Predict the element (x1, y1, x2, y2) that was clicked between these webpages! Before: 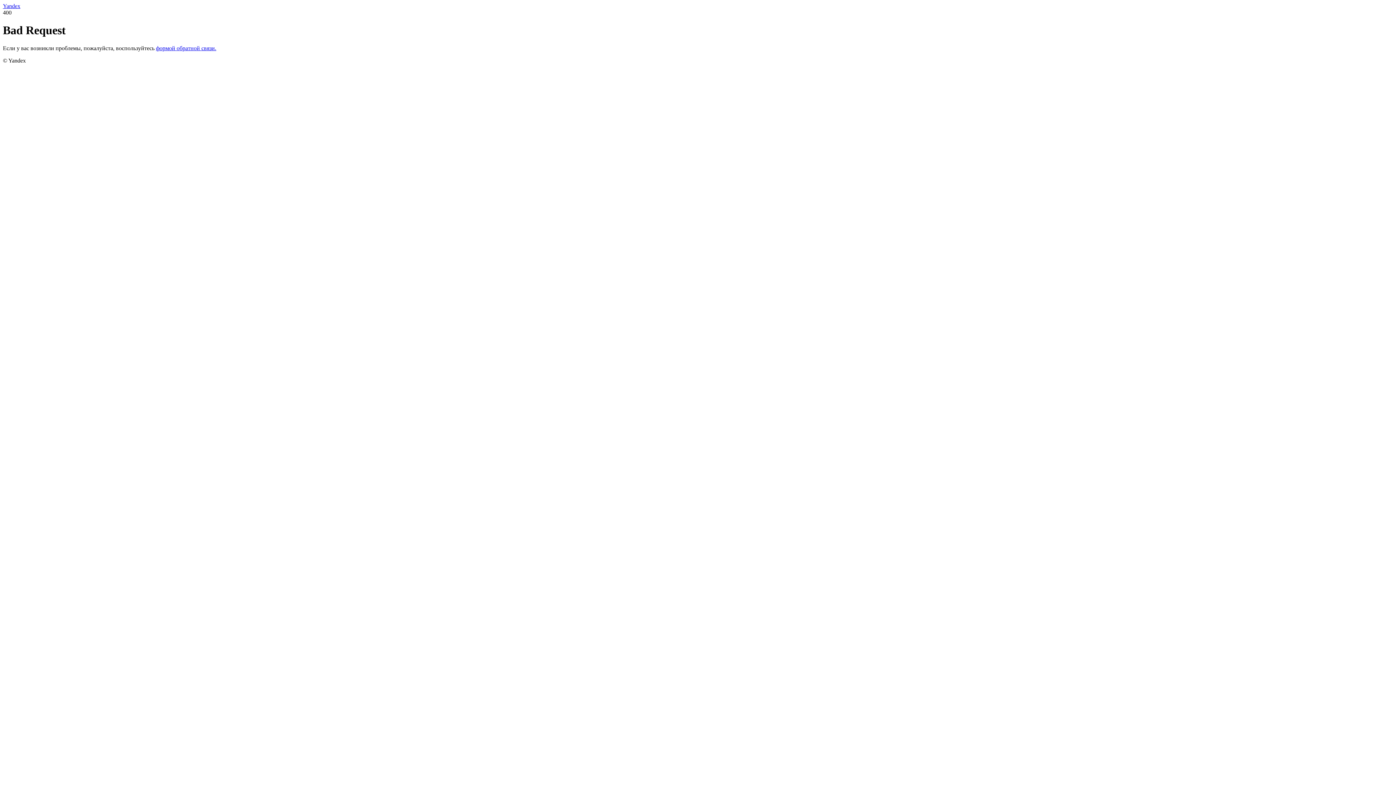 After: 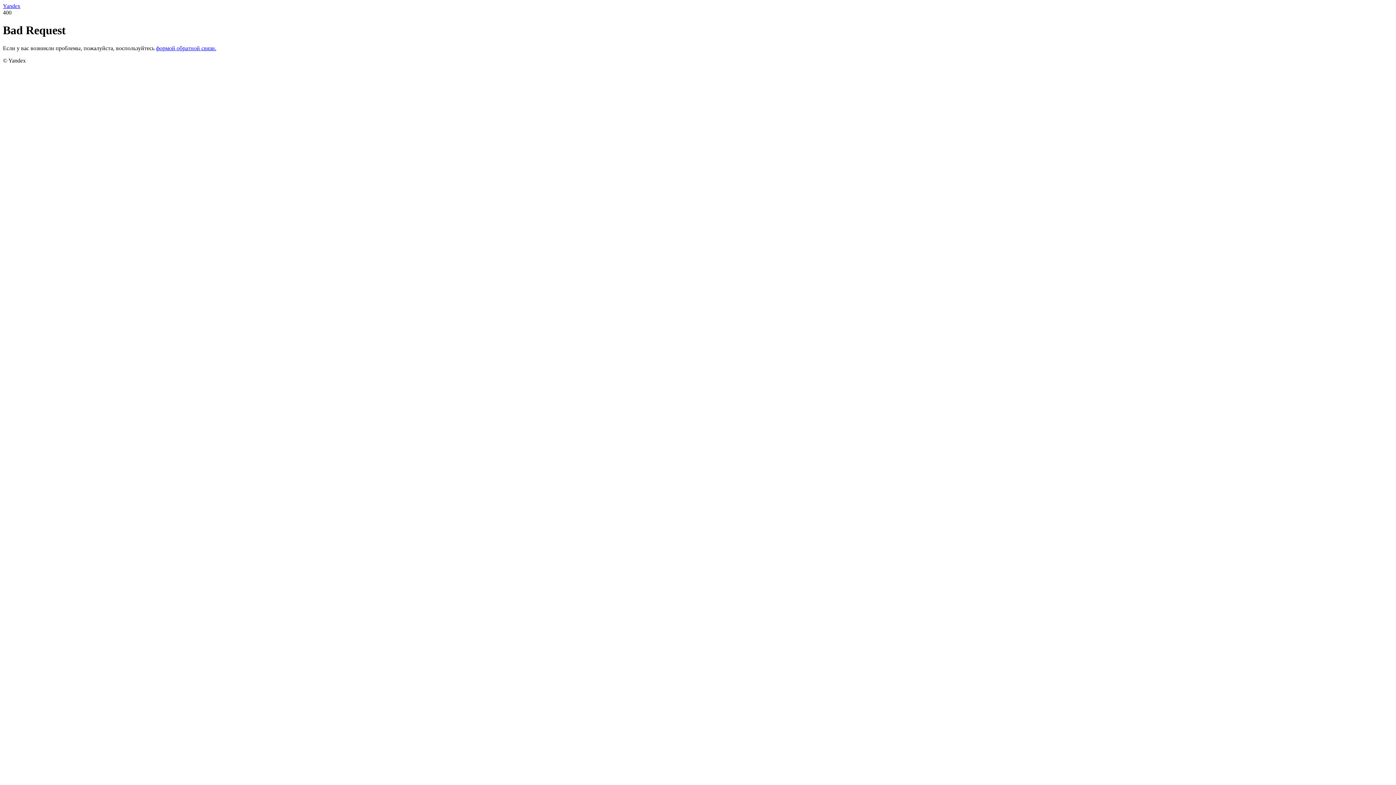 Action: label: формой обратной связи. bbox: (156, 45, 216, 51)